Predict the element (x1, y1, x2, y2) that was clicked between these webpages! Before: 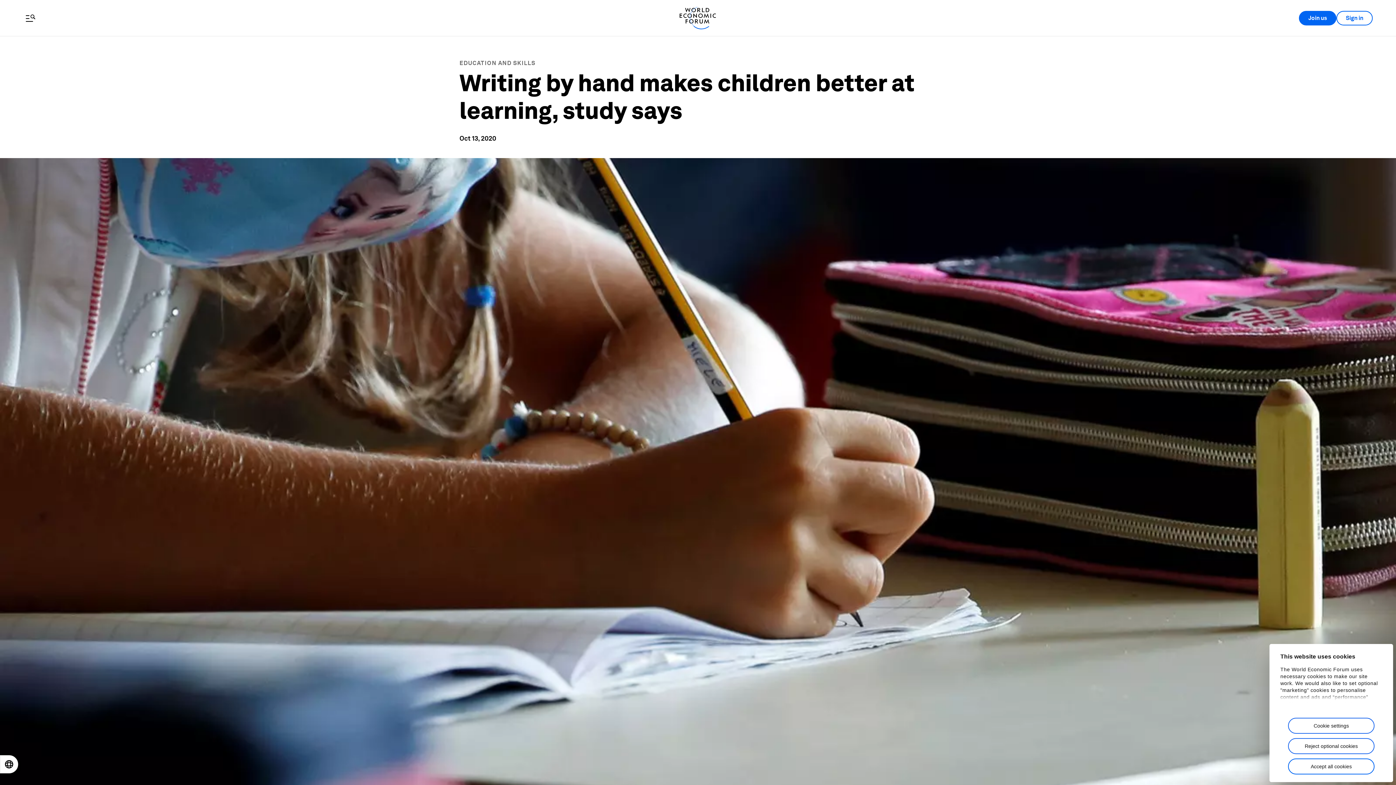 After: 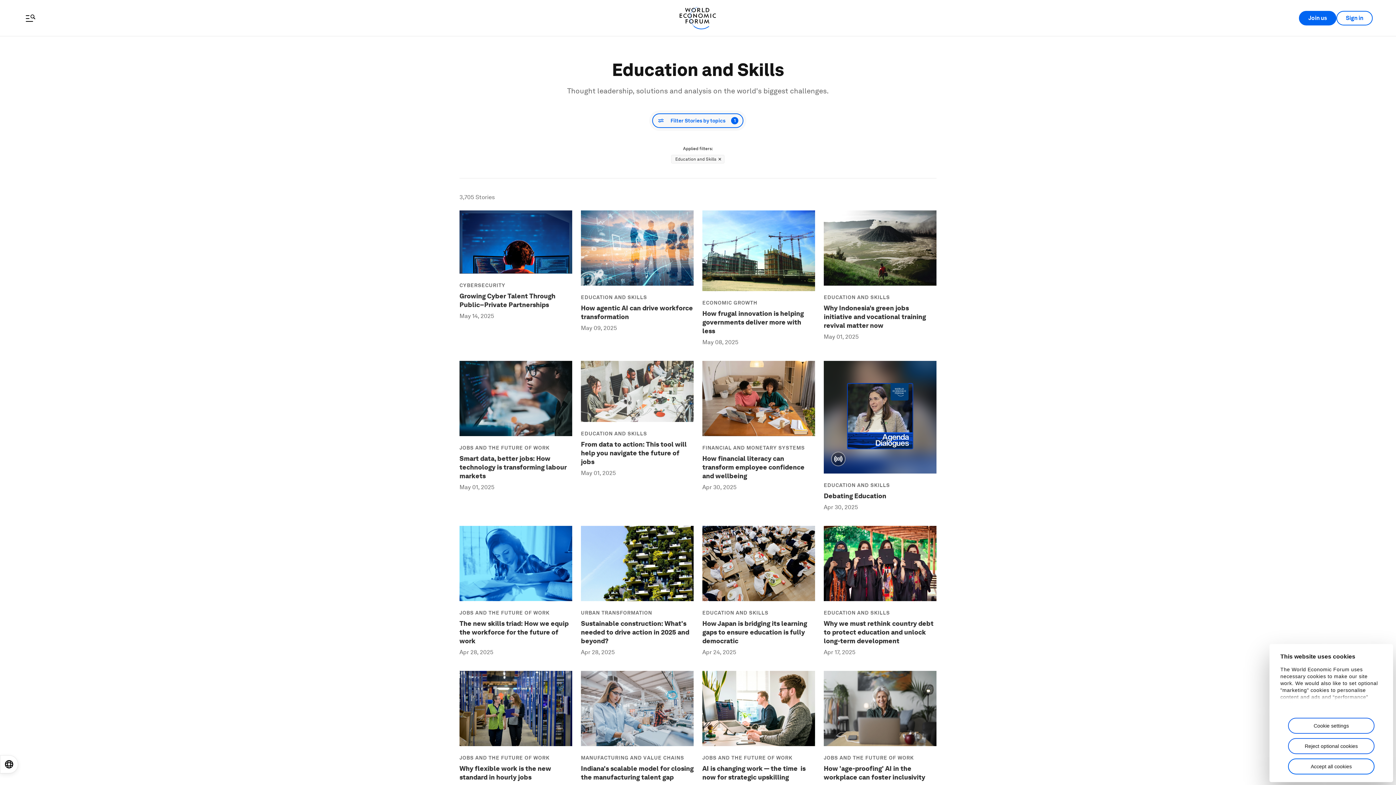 Action: bbox: (459, 59, 535, 66) label: EDUCATION AND SKILLS